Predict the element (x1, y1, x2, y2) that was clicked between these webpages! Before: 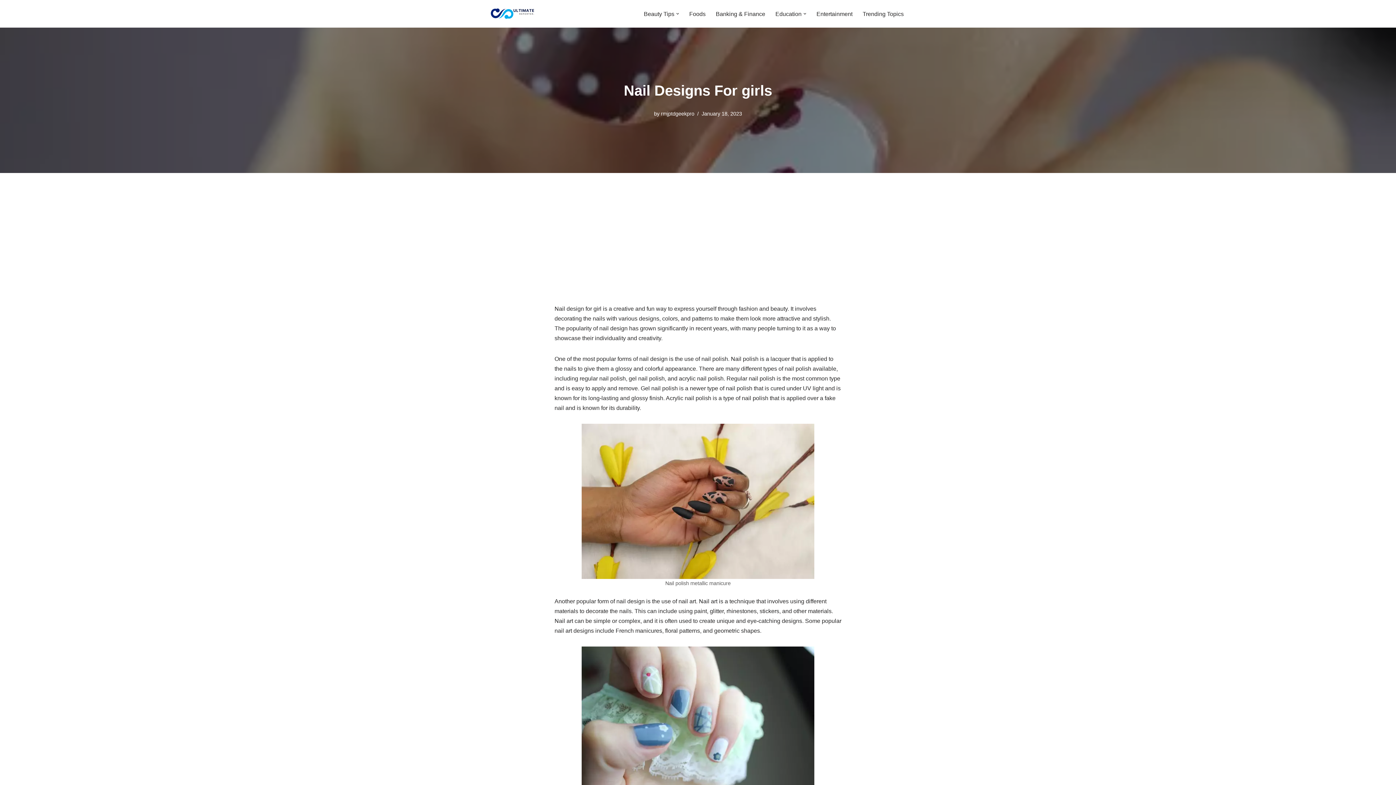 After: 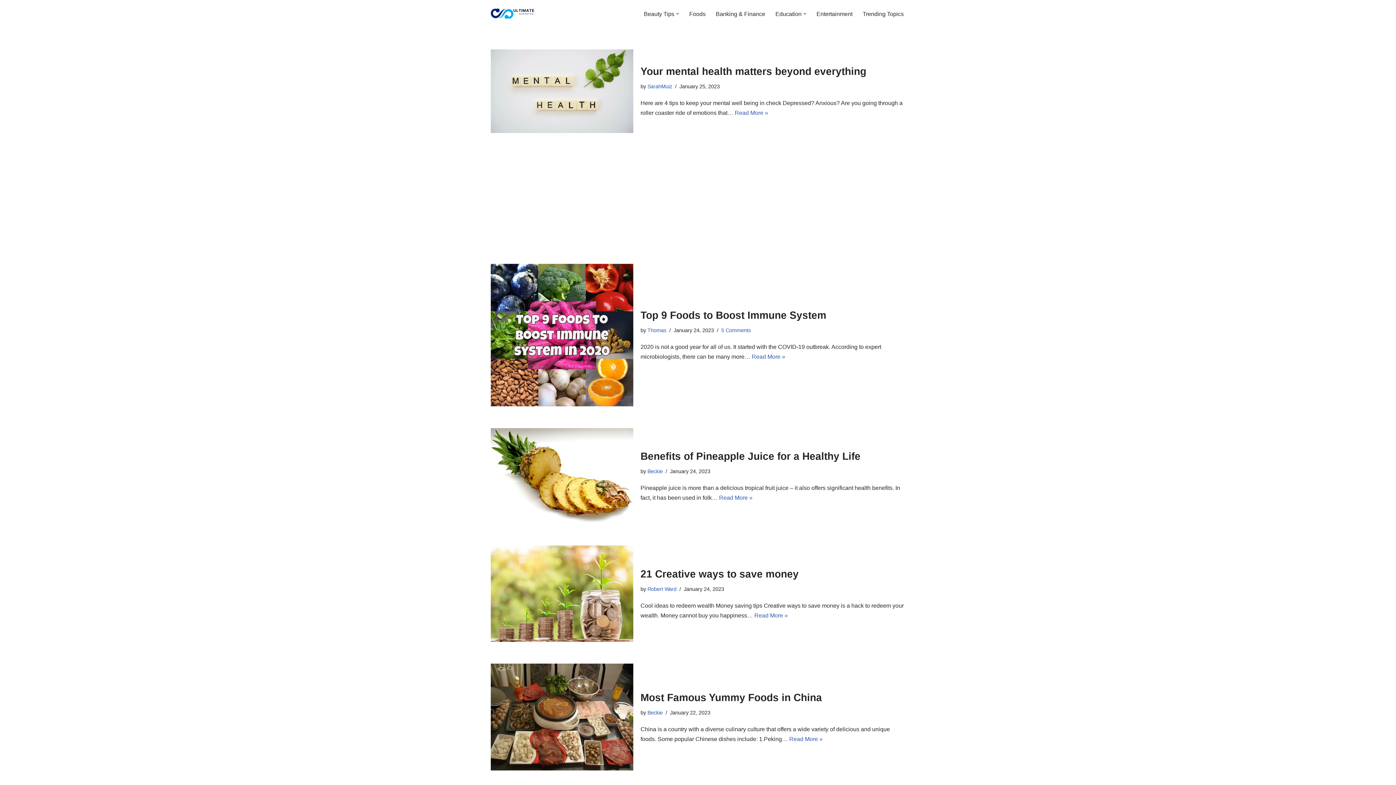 Action: bbox: (490, 6, 534, 21) label: Ultimate Reporter The Truth at Your Fingertips